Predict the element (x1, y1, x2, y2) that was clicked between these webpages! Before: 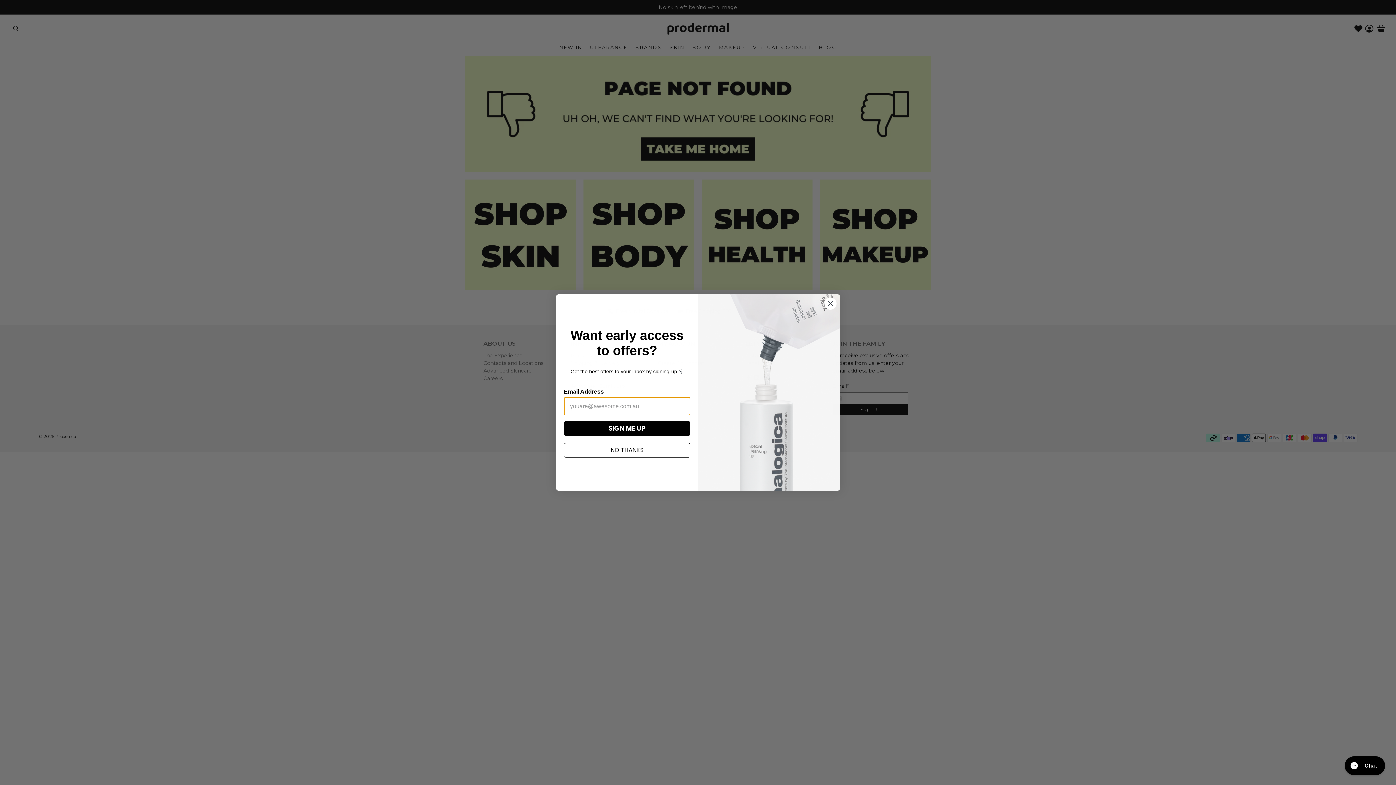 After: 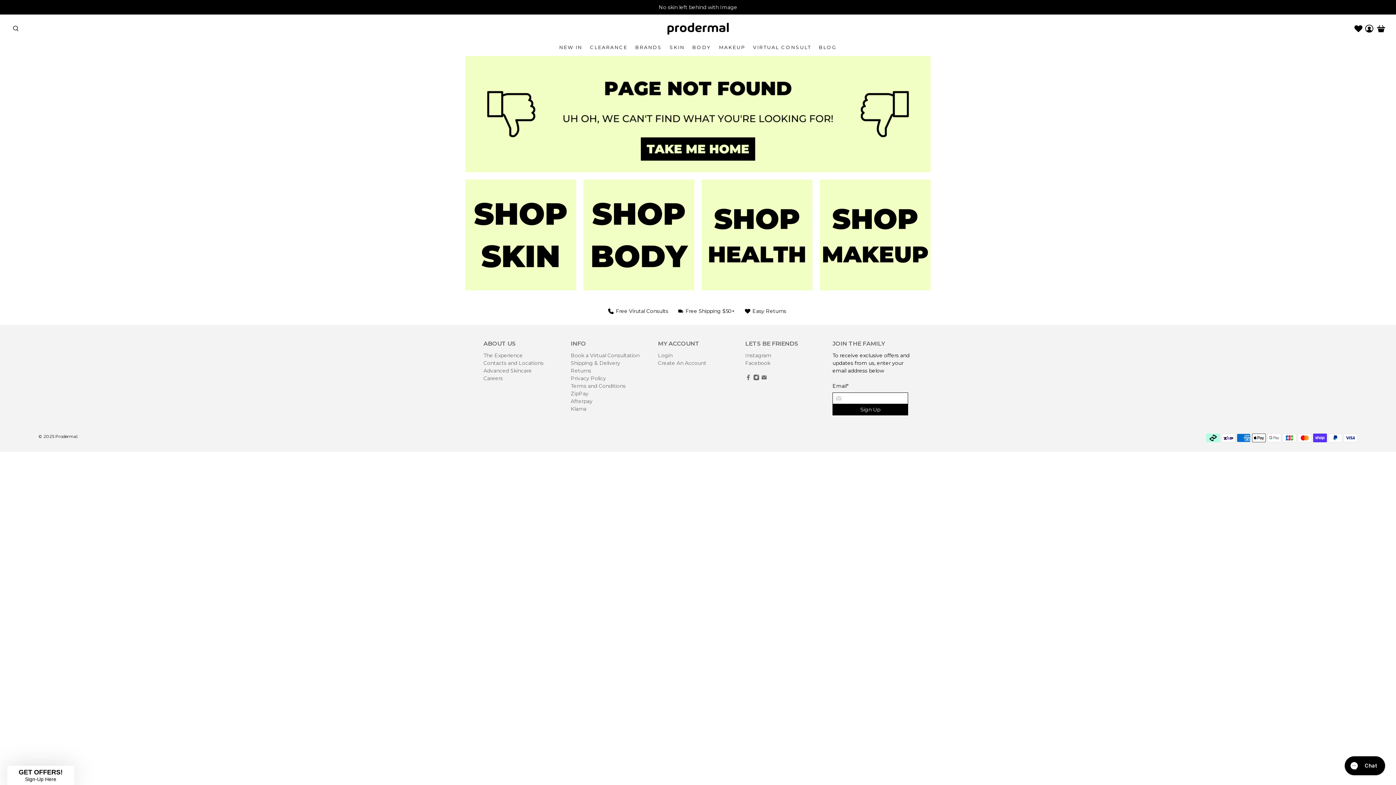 Action: label: NO THANKS bbox: (564, 443, 690, 457)